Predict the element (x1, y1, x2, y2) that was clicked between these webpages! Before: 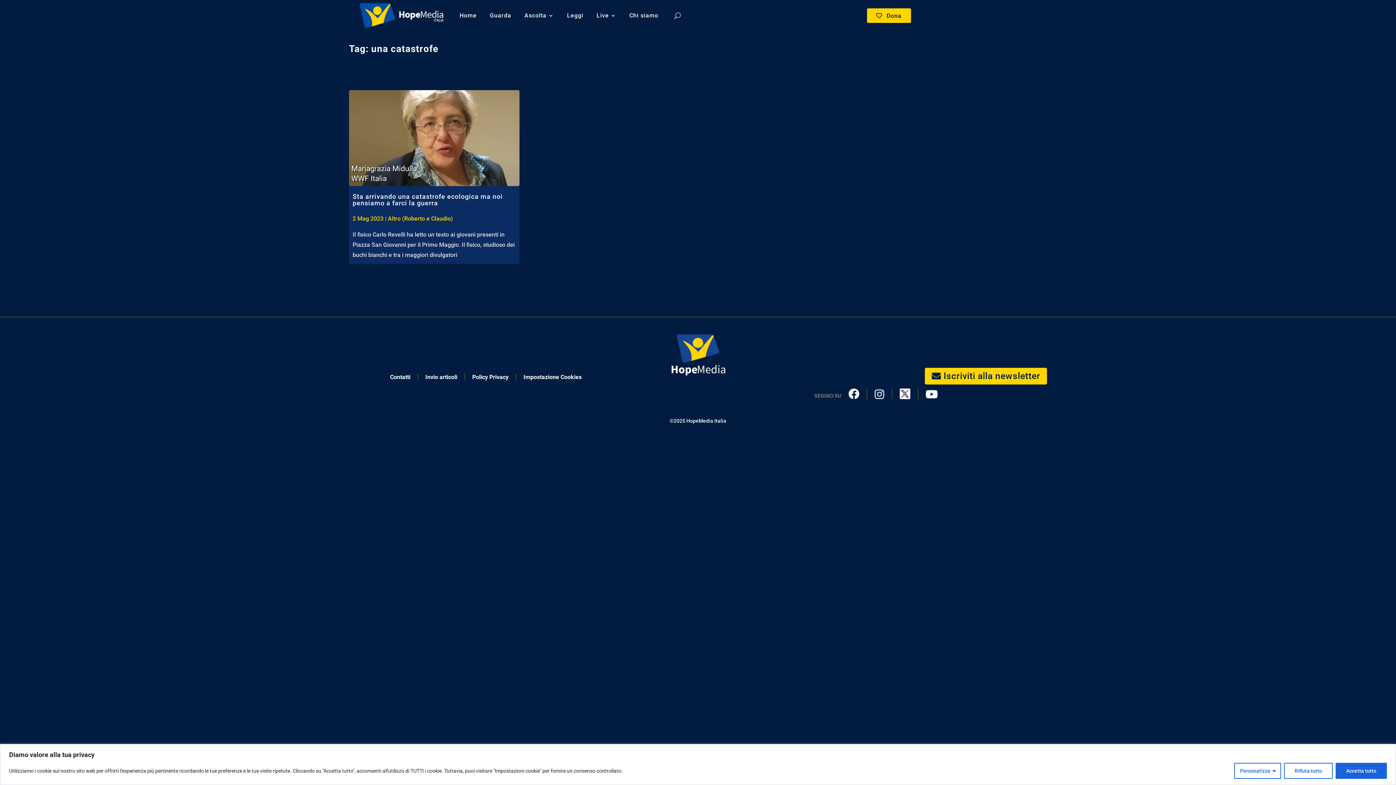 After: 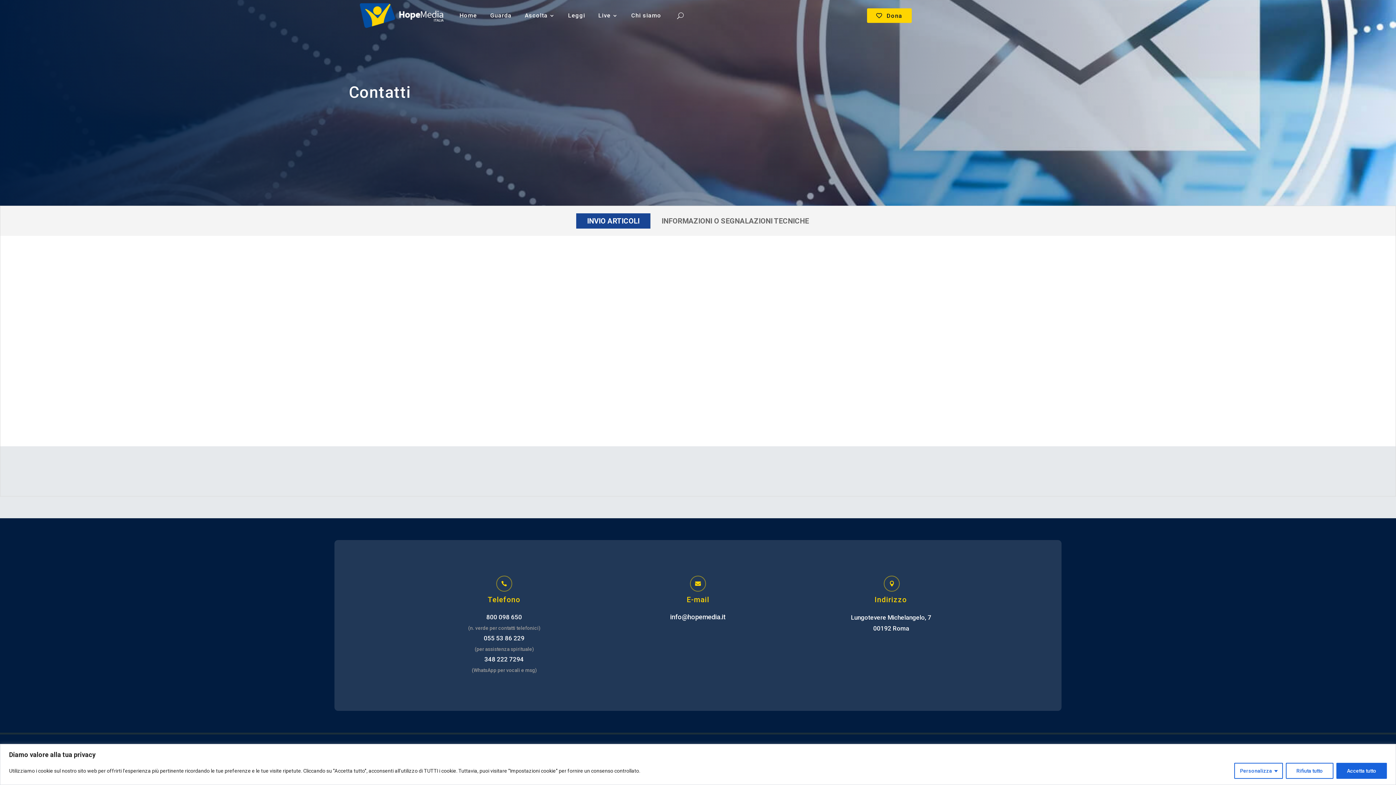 Action: bbox: (425, 373, 465, 380) label: Invio articoli